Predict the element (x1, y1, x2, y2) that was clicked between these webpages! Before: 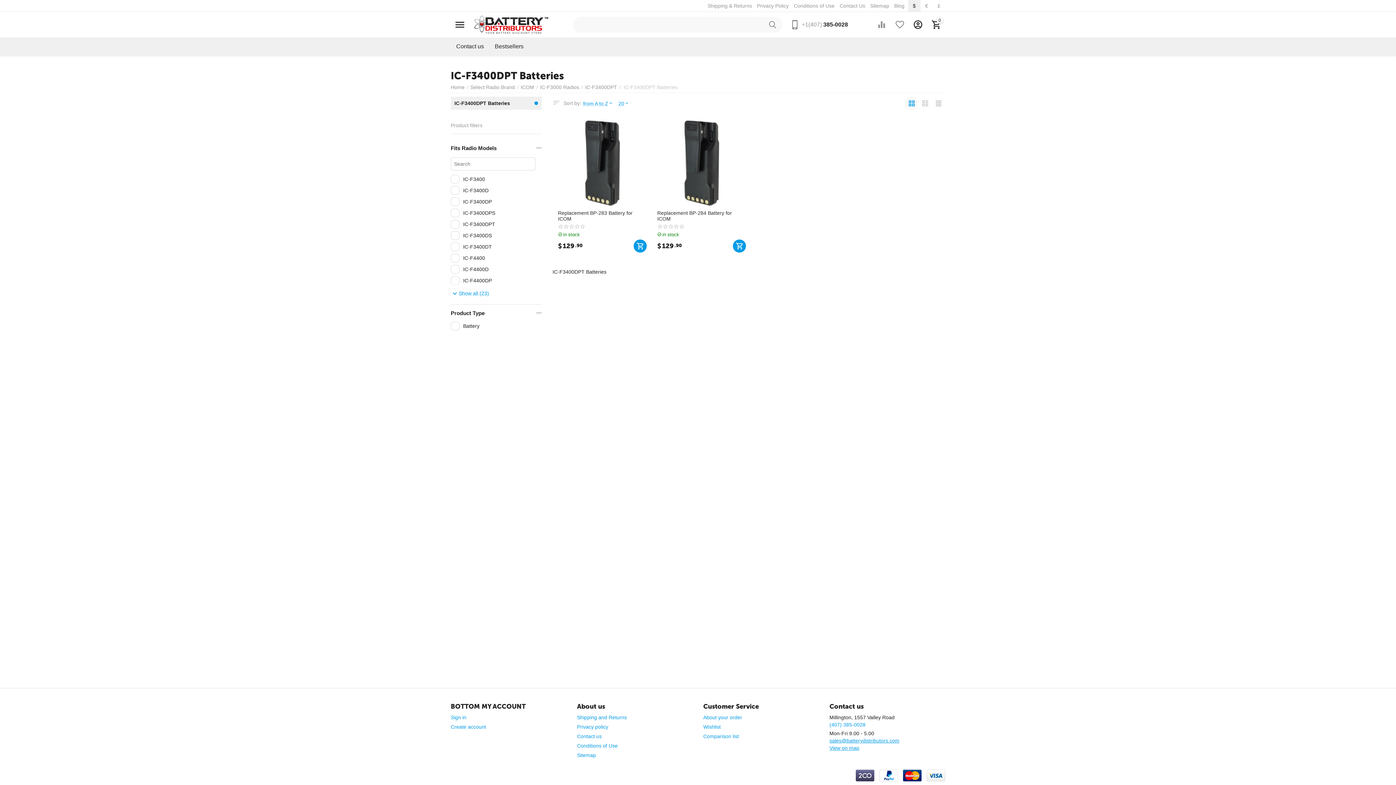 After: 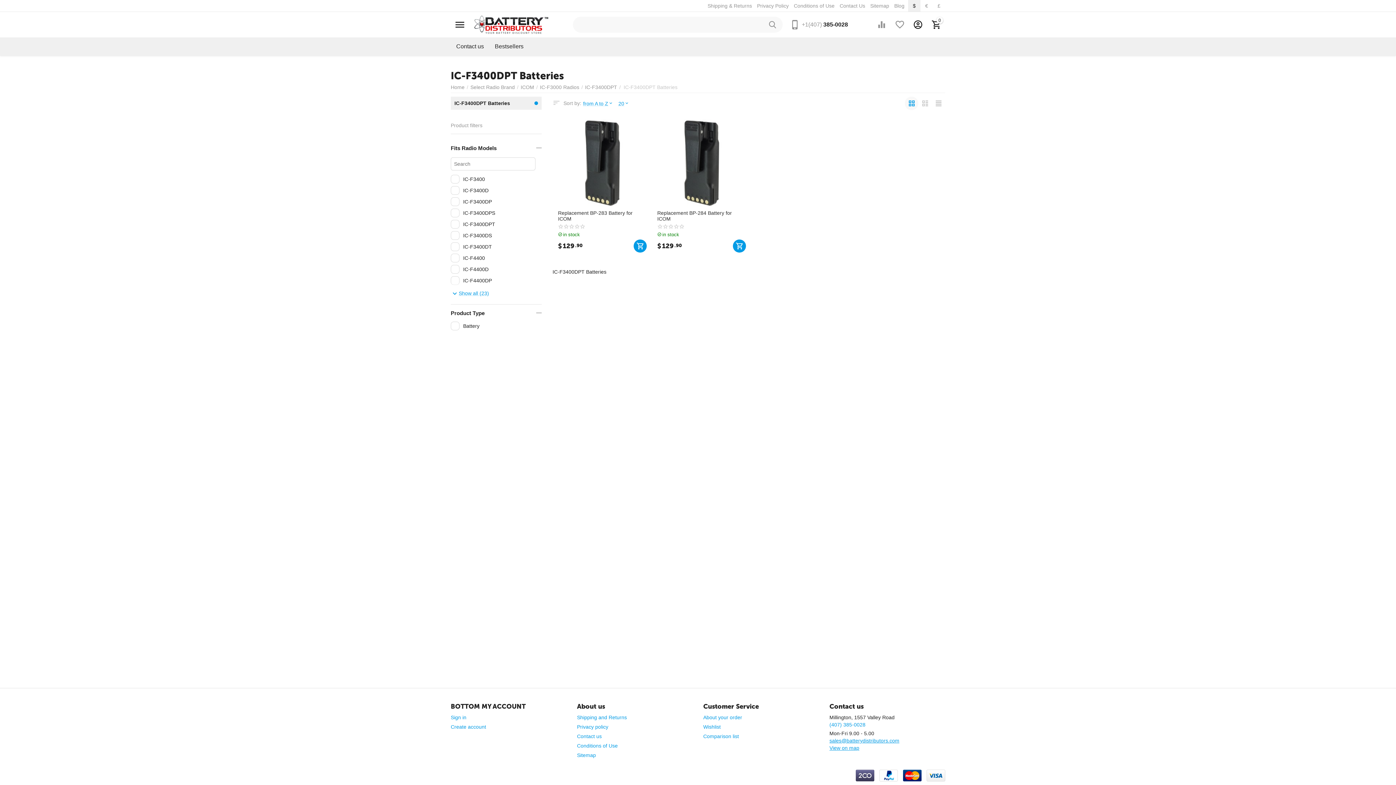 Action: bbox: (908, 0, 920, 11) label: $